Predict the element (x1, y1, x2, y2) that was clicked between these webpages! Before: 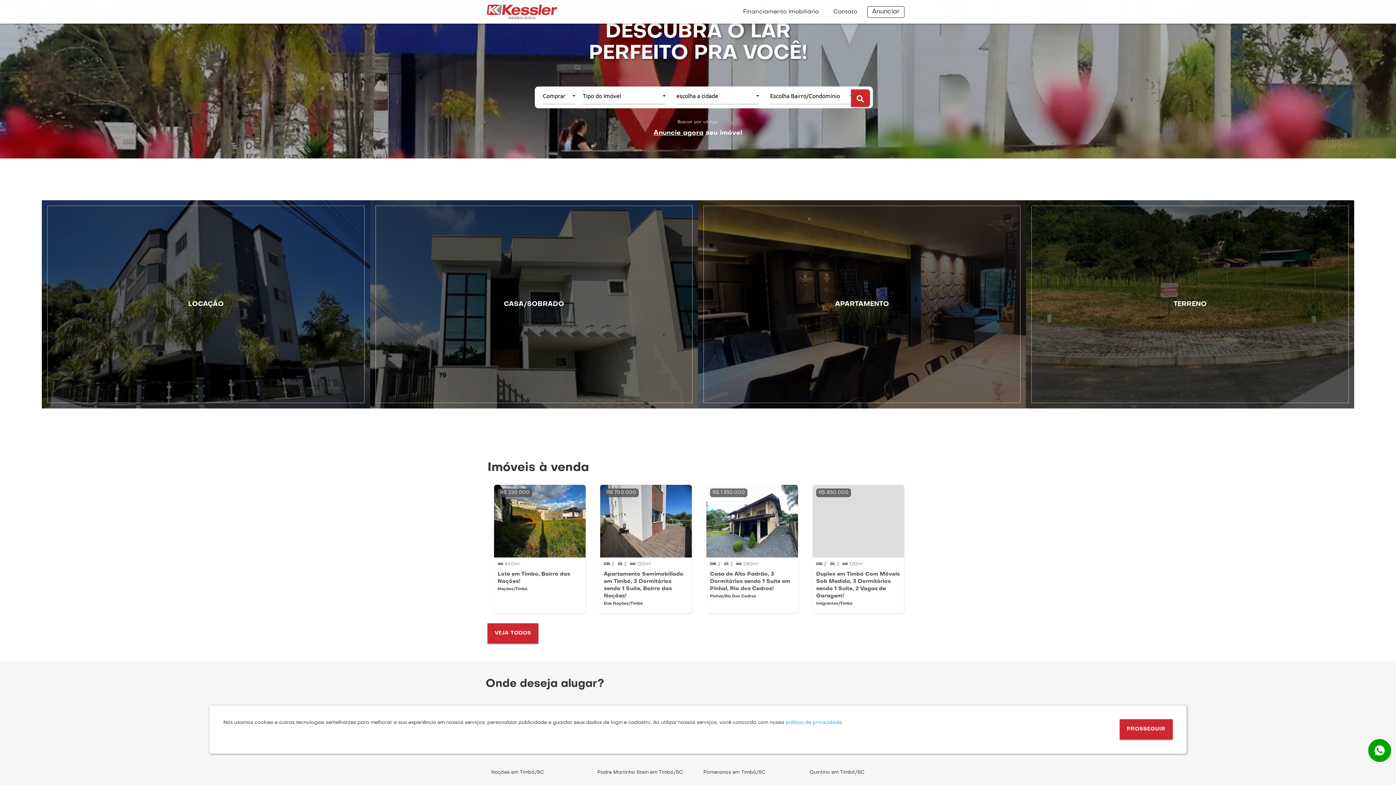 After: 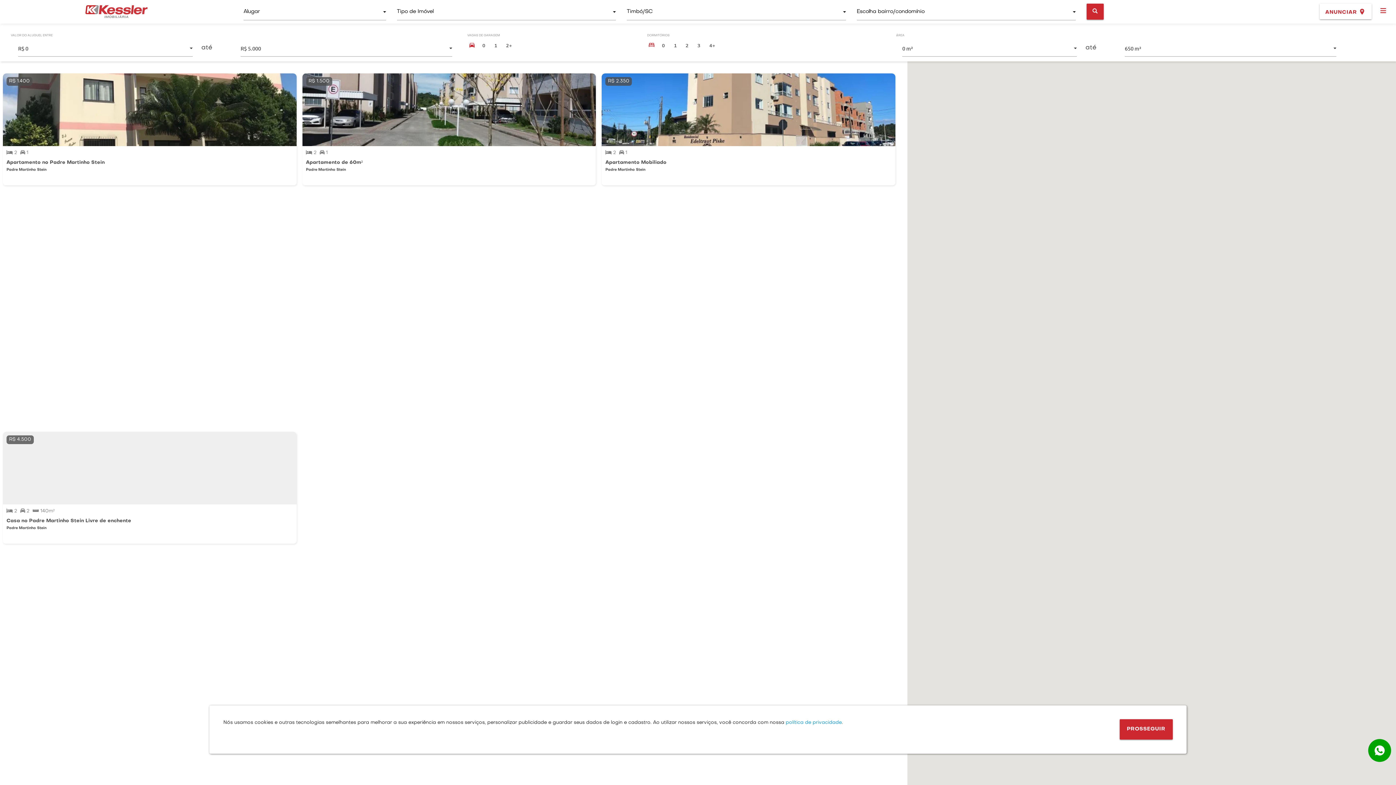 Action: bbox: (597, 769, 683, 776) label: Padre Martinho Stein em Timbó/SC